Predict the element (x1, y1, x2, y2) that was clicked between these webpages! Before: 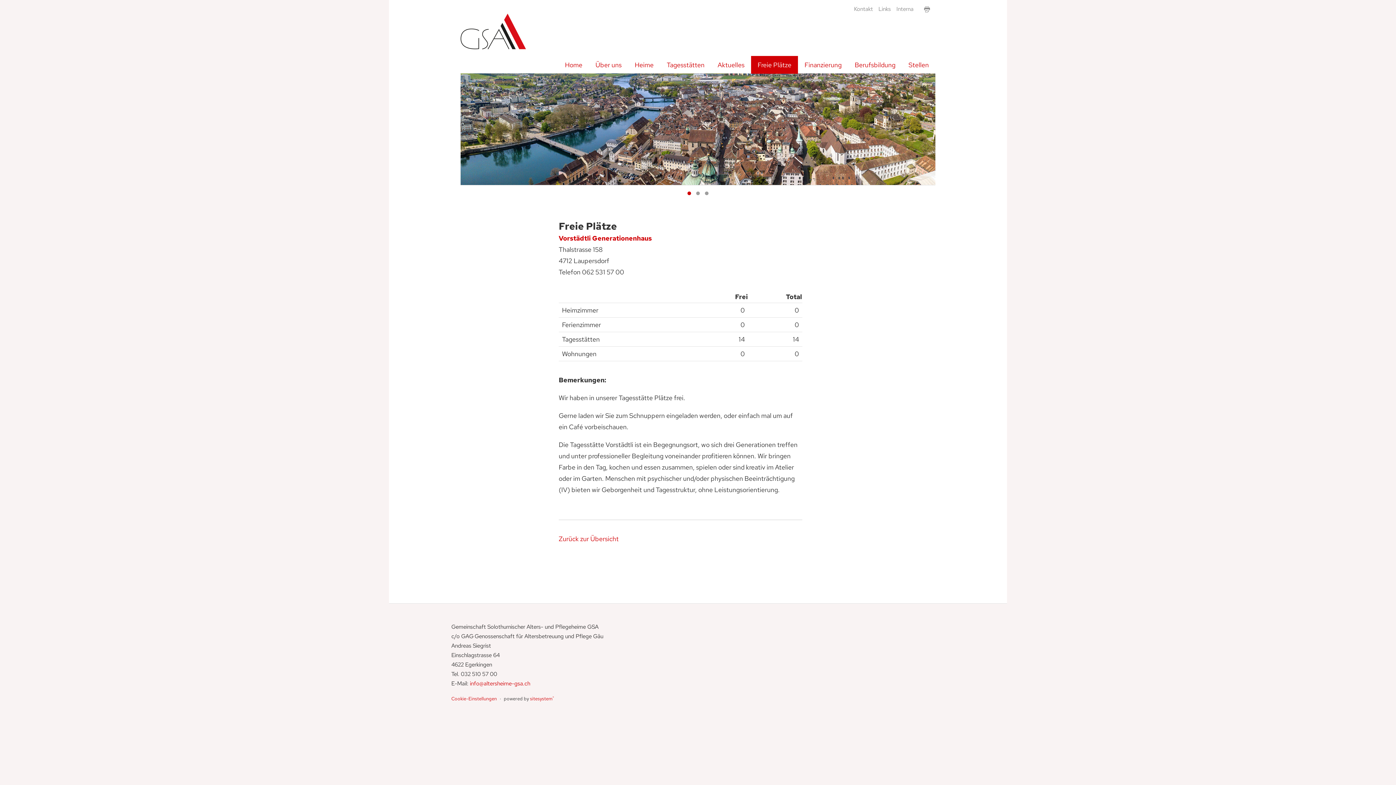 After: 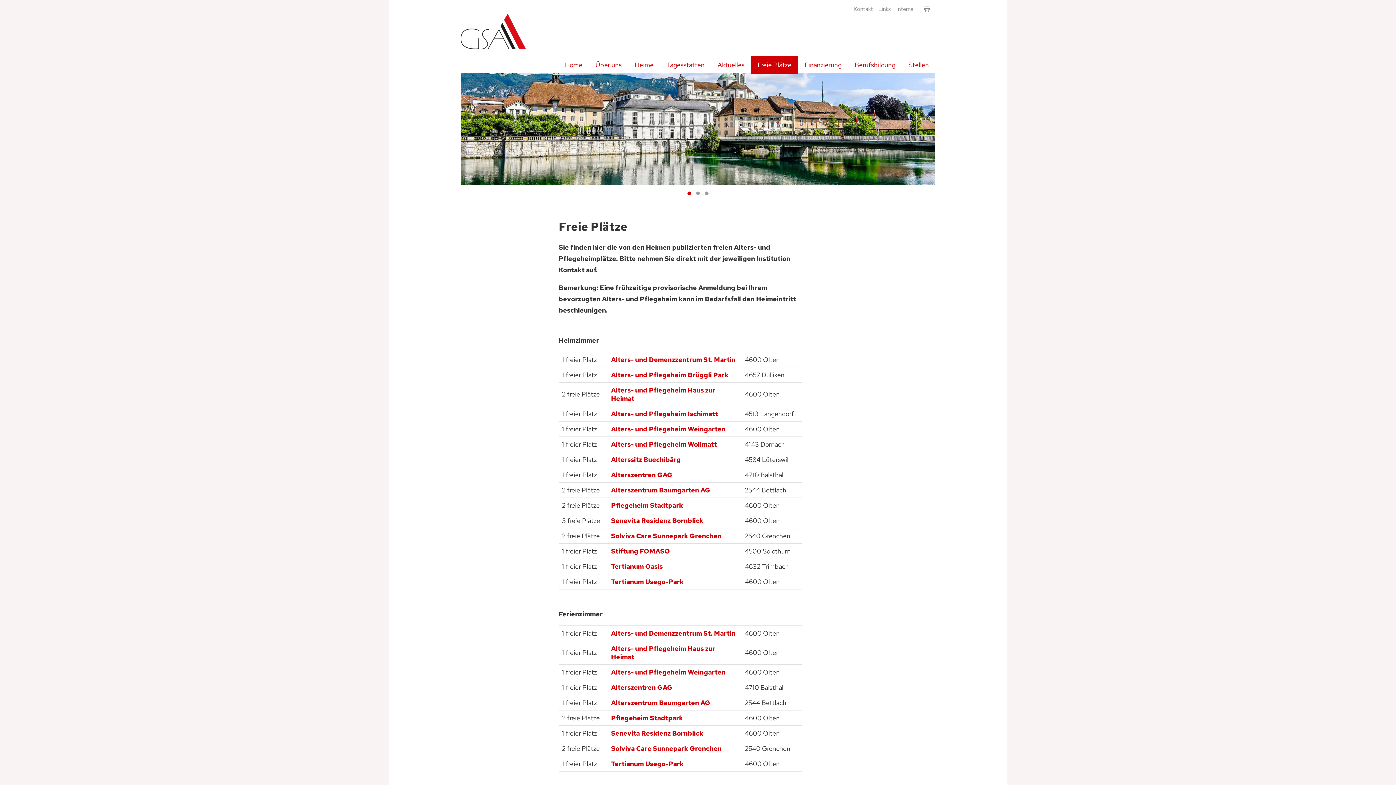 Action: label: Zurück zur Übersicht bbox: (558, 533, 618, 544)